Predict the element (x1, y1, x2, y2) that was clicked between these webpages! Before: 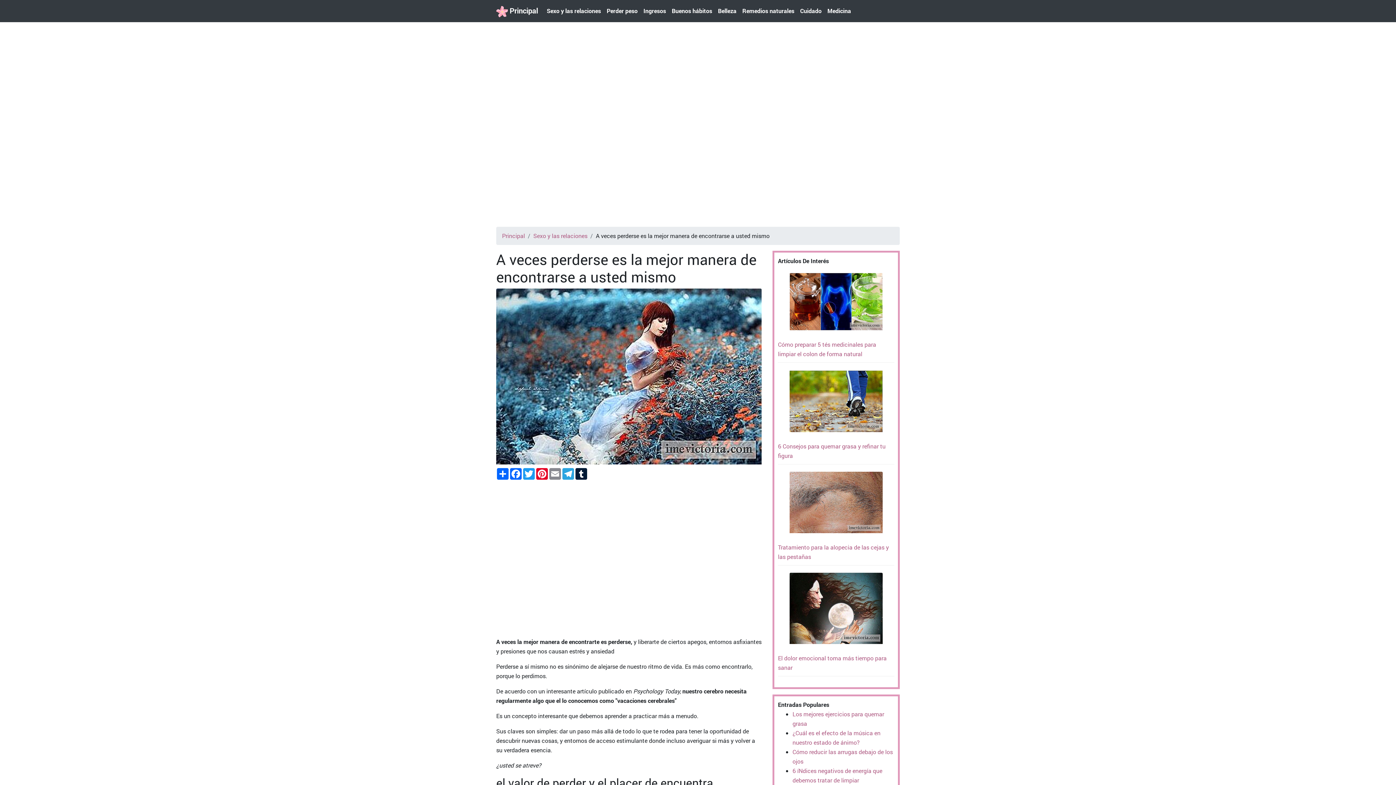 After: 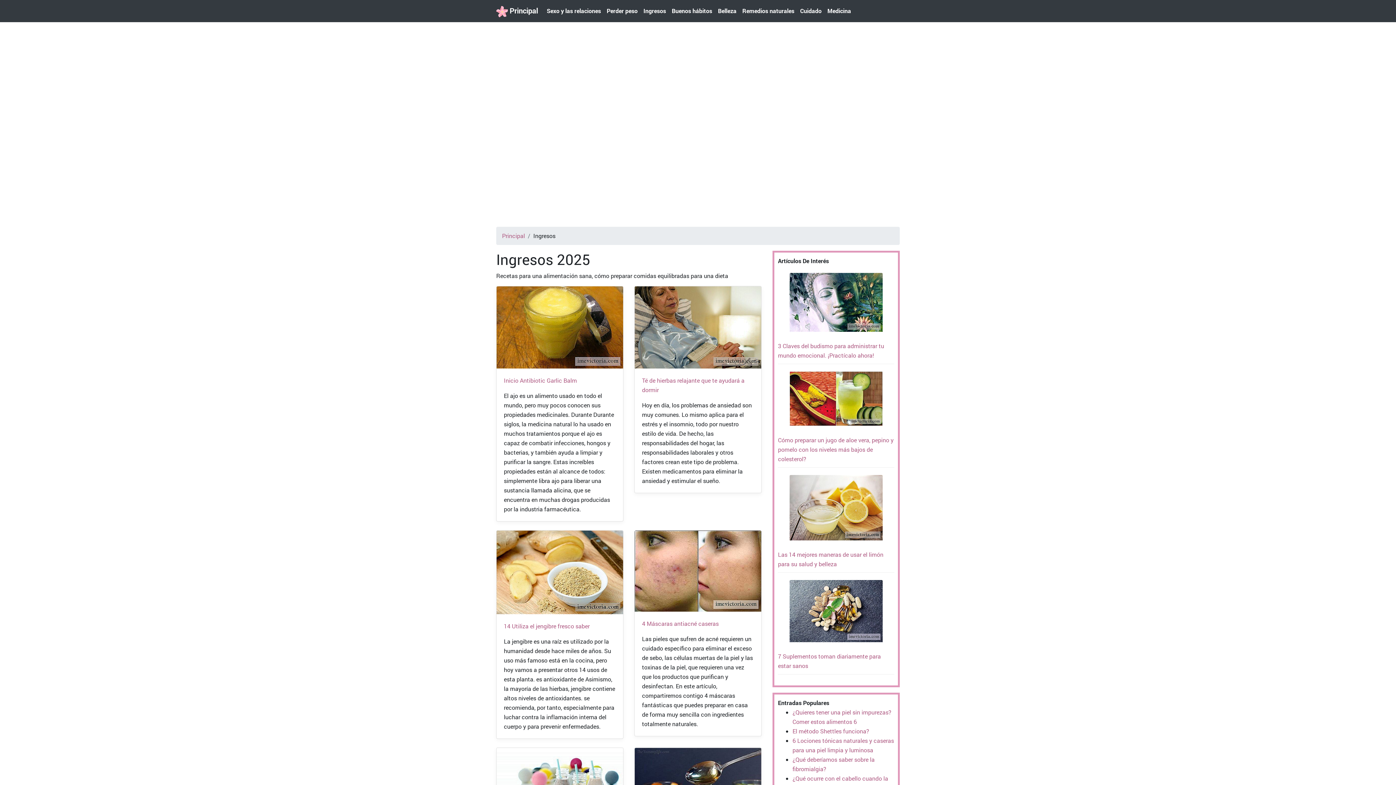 Action: bbox: (640, 3, 669, 18) label: Ingresos